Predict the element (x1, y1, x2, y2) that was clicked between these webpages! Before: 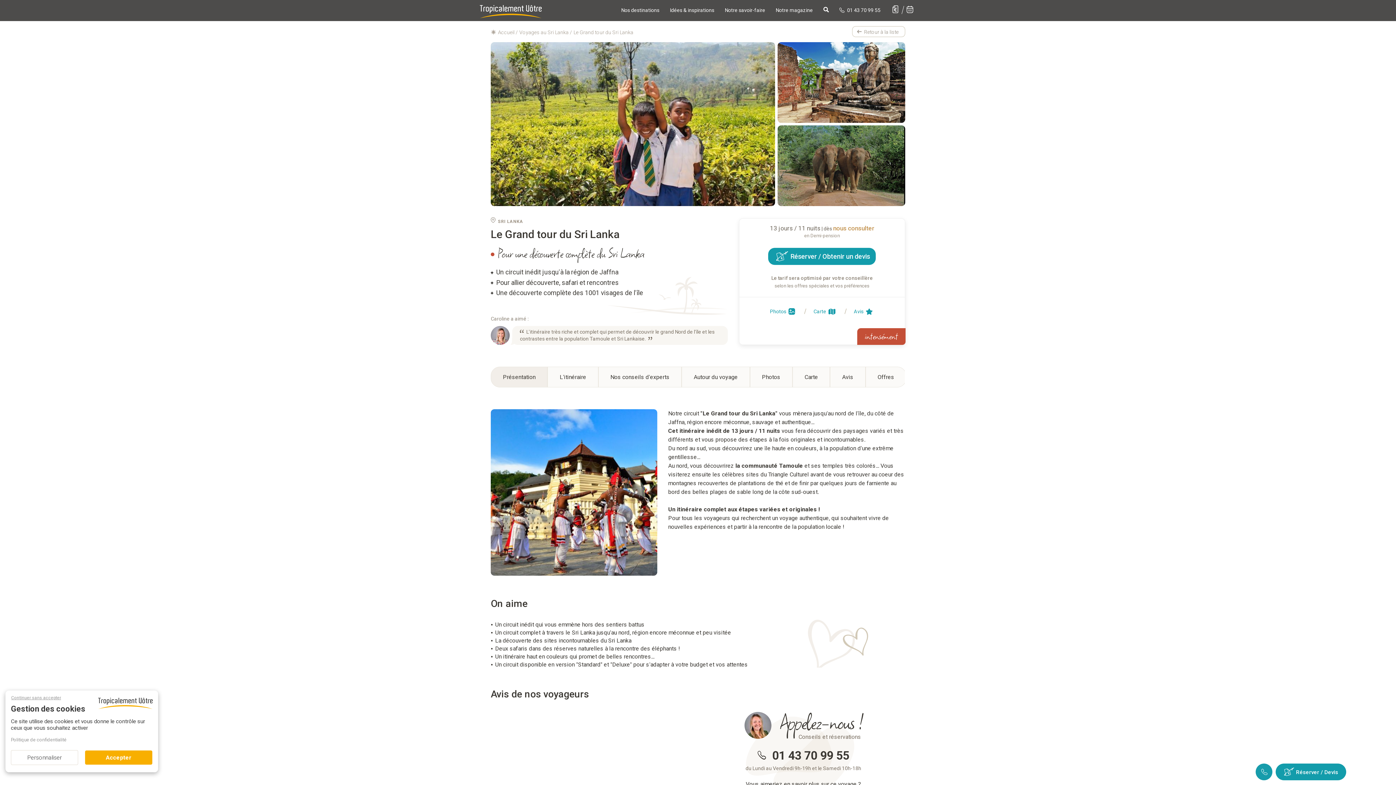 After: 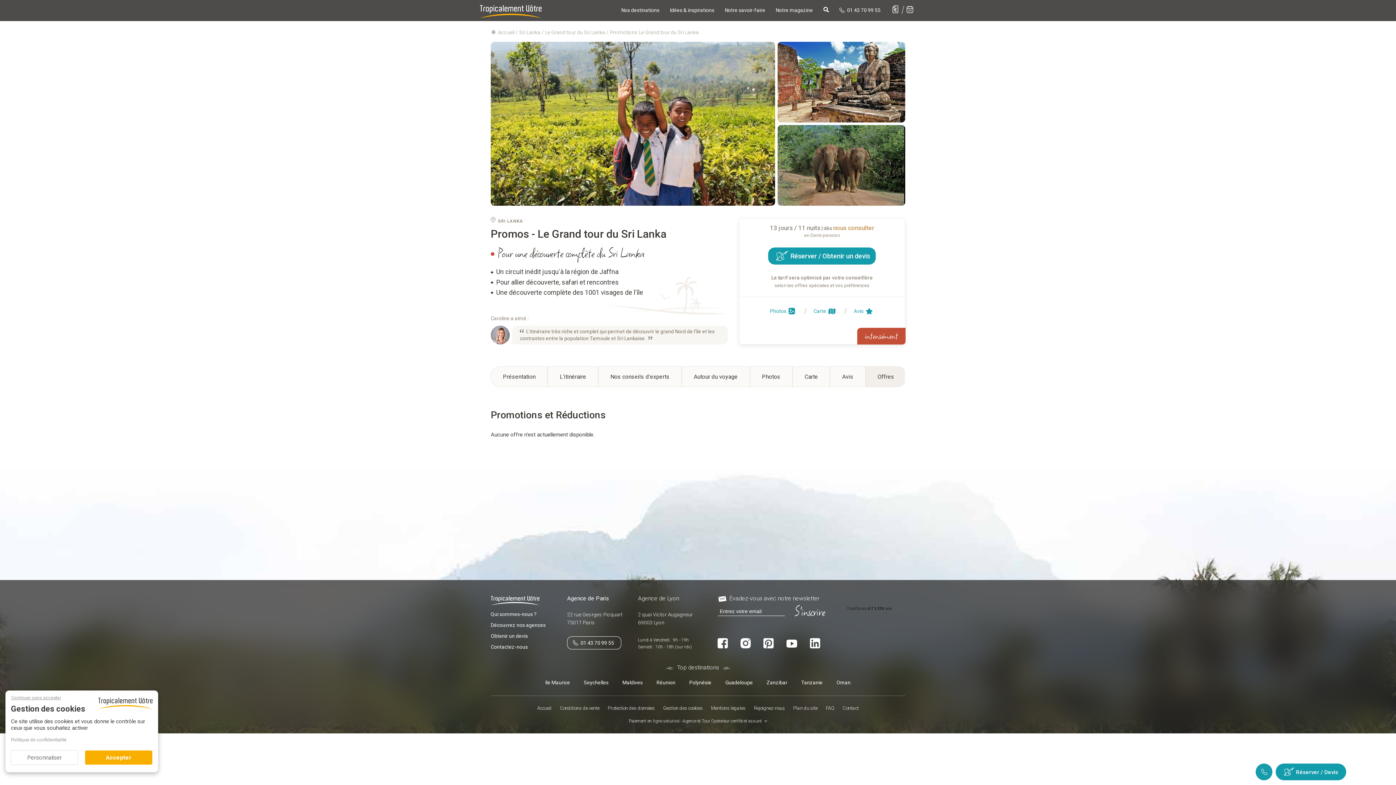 Action: label: Offres bbox: (866, 367, 906, 387)